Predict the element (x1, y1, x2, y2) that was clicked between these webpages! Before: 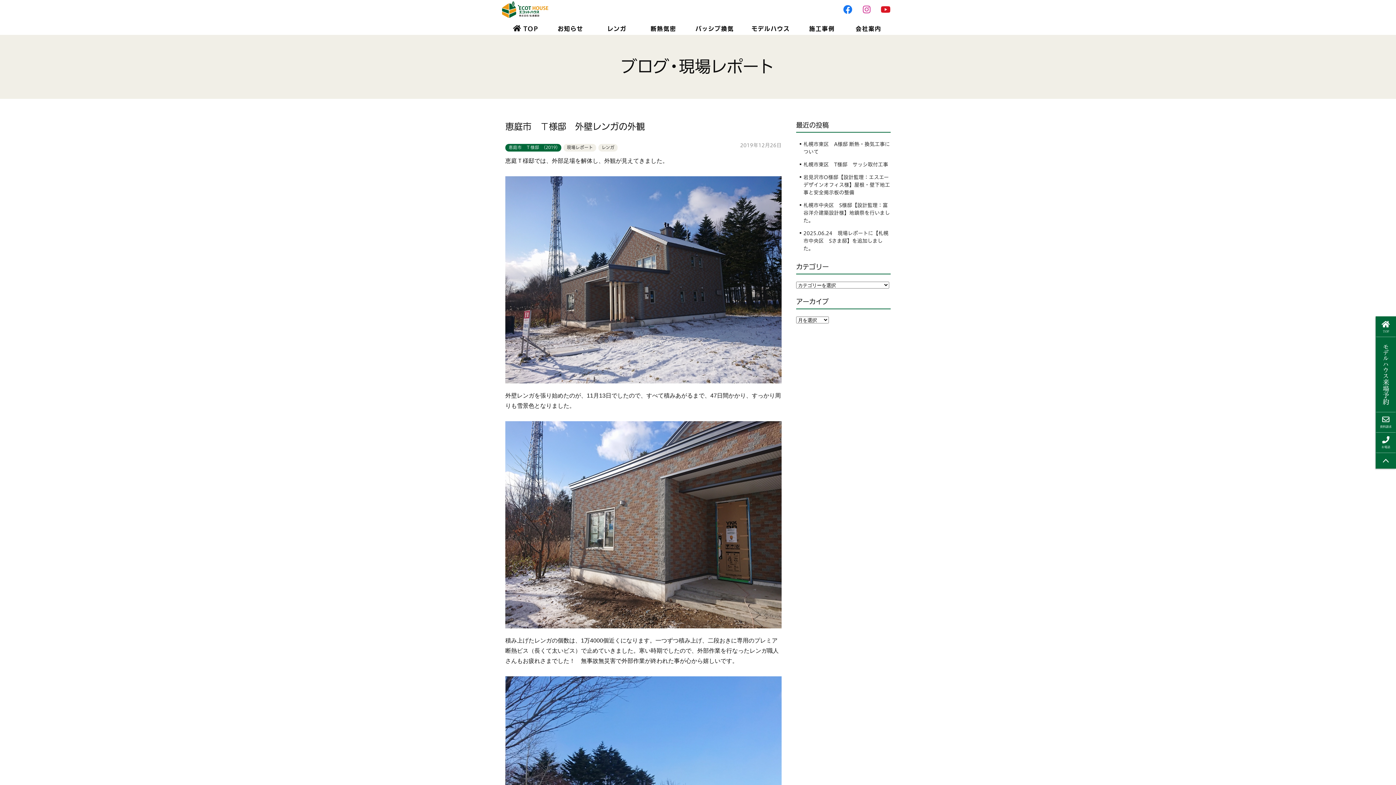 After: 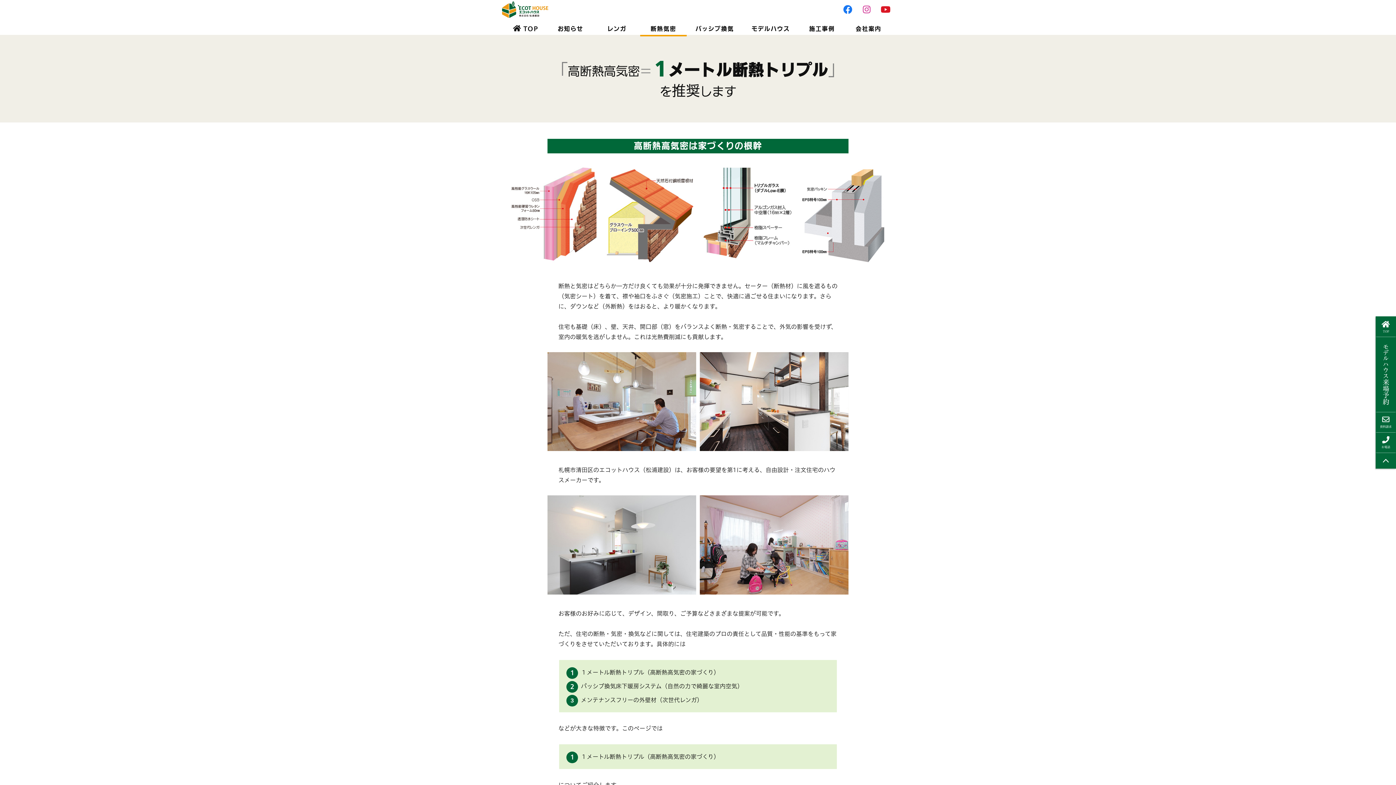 Action: bbox: (640, 23, 686, 34) label: 断熱気密